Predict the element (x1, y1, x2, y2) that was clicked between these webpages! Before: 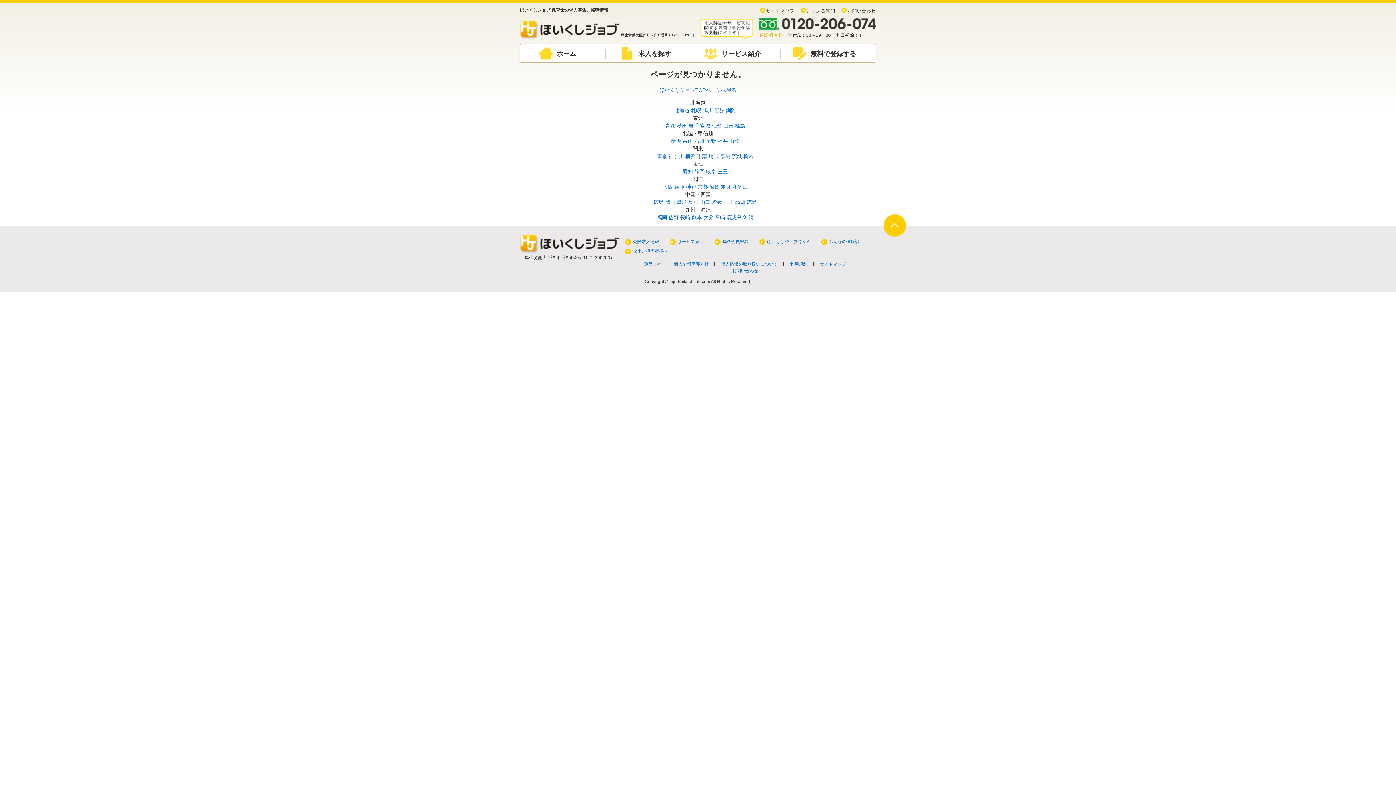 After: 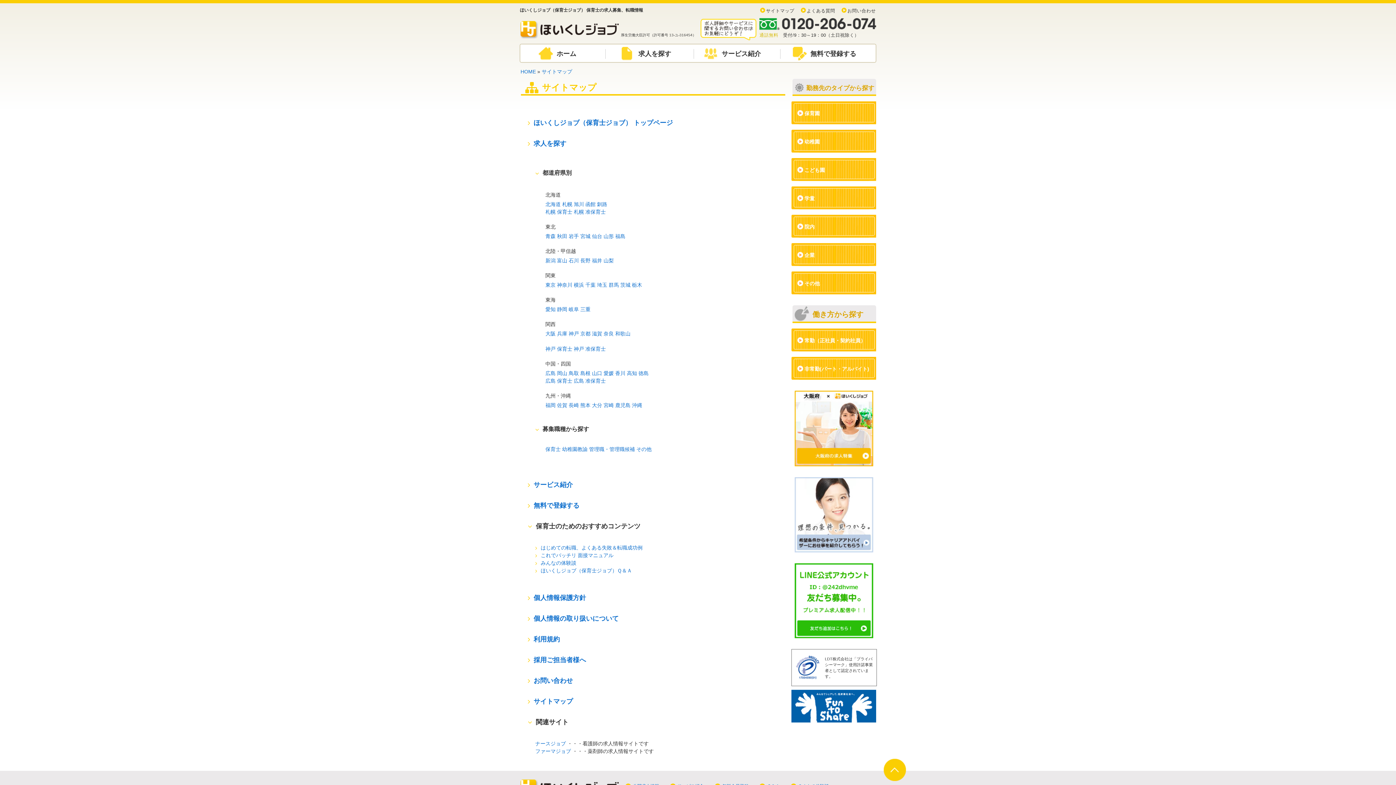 Action: bbox: (766, 8, 794, 13) label: サイトマップ